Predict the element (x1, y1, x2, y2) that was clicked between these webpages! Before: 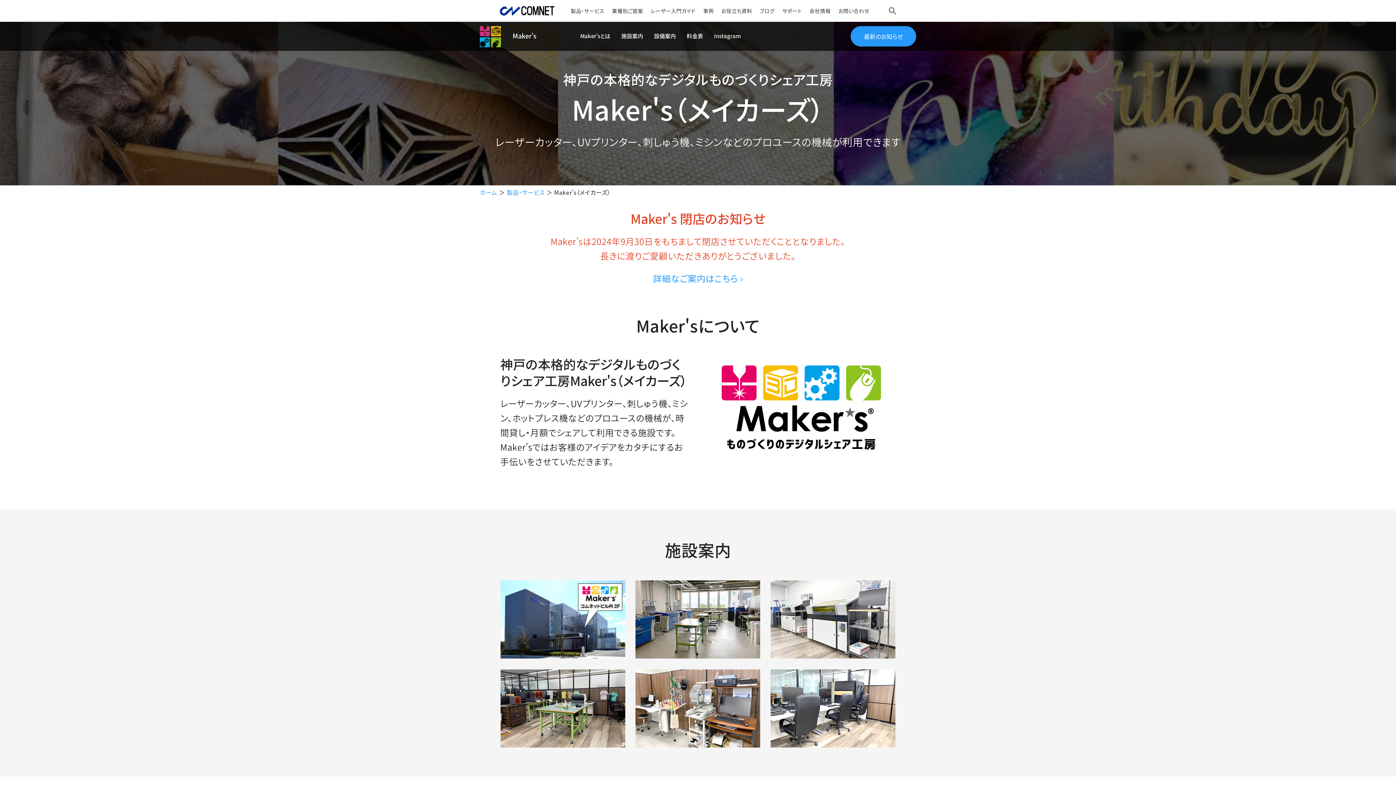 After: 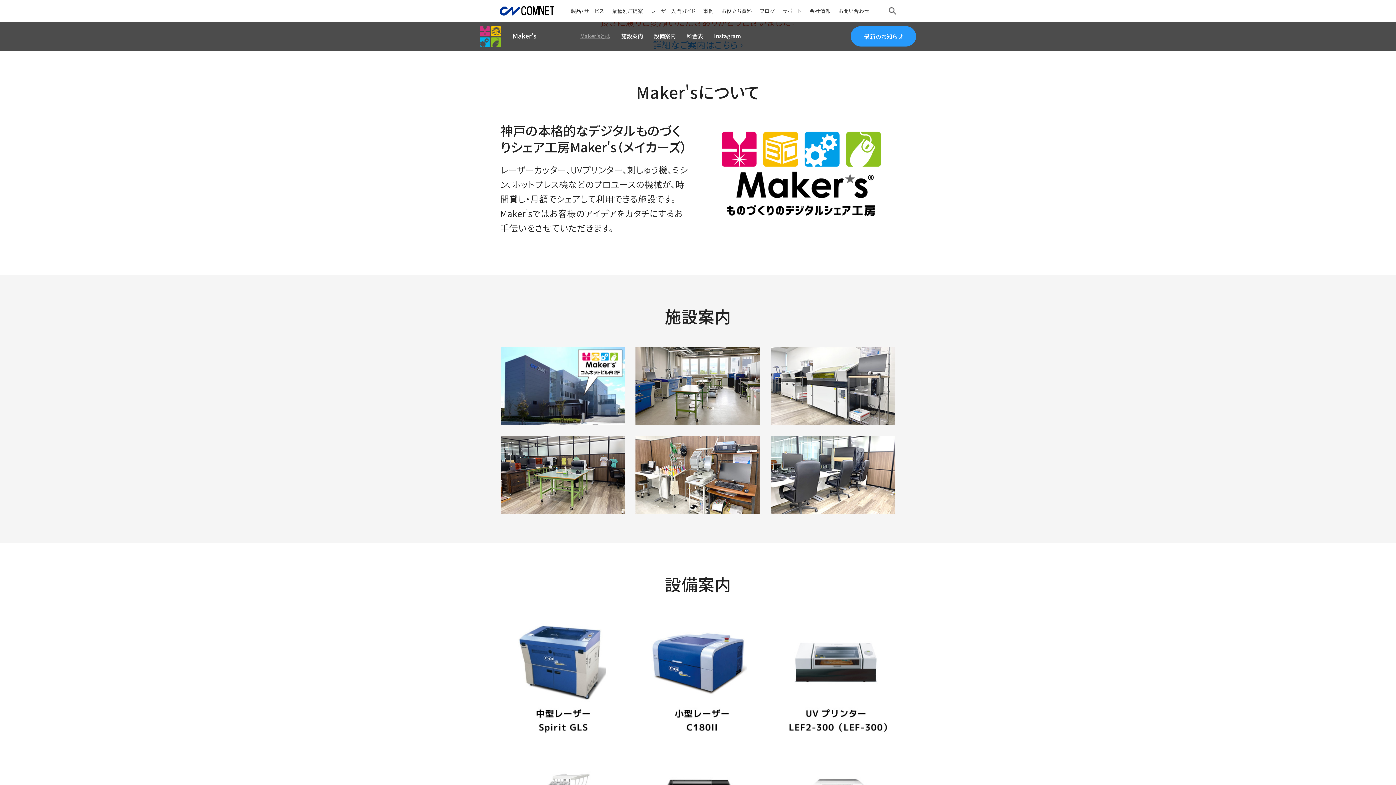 Action: bbox: (580, 32, 610, 40) label: Maker’sとは